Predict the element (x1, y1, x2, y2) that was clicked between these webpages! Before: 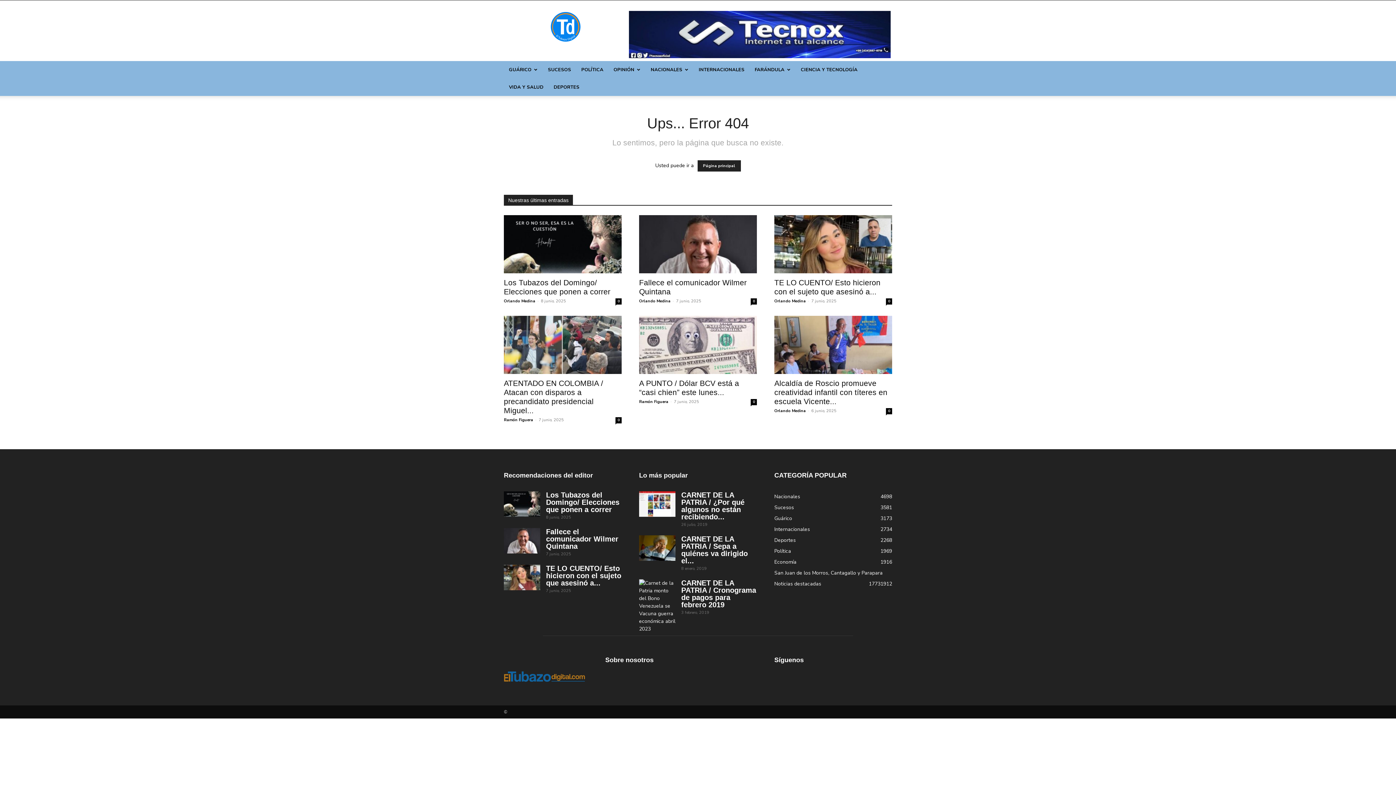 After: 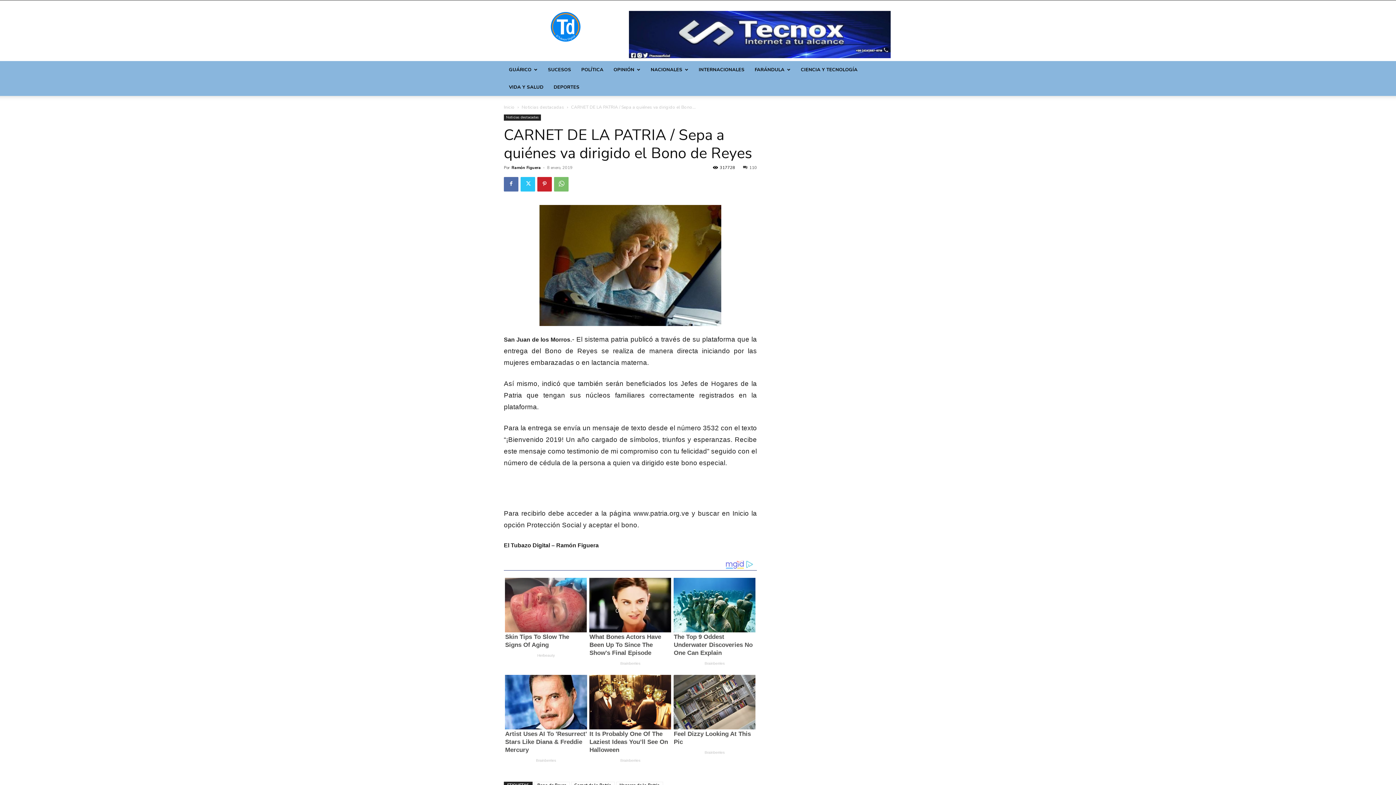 Action: bbox: (639, 535, 675, 561)